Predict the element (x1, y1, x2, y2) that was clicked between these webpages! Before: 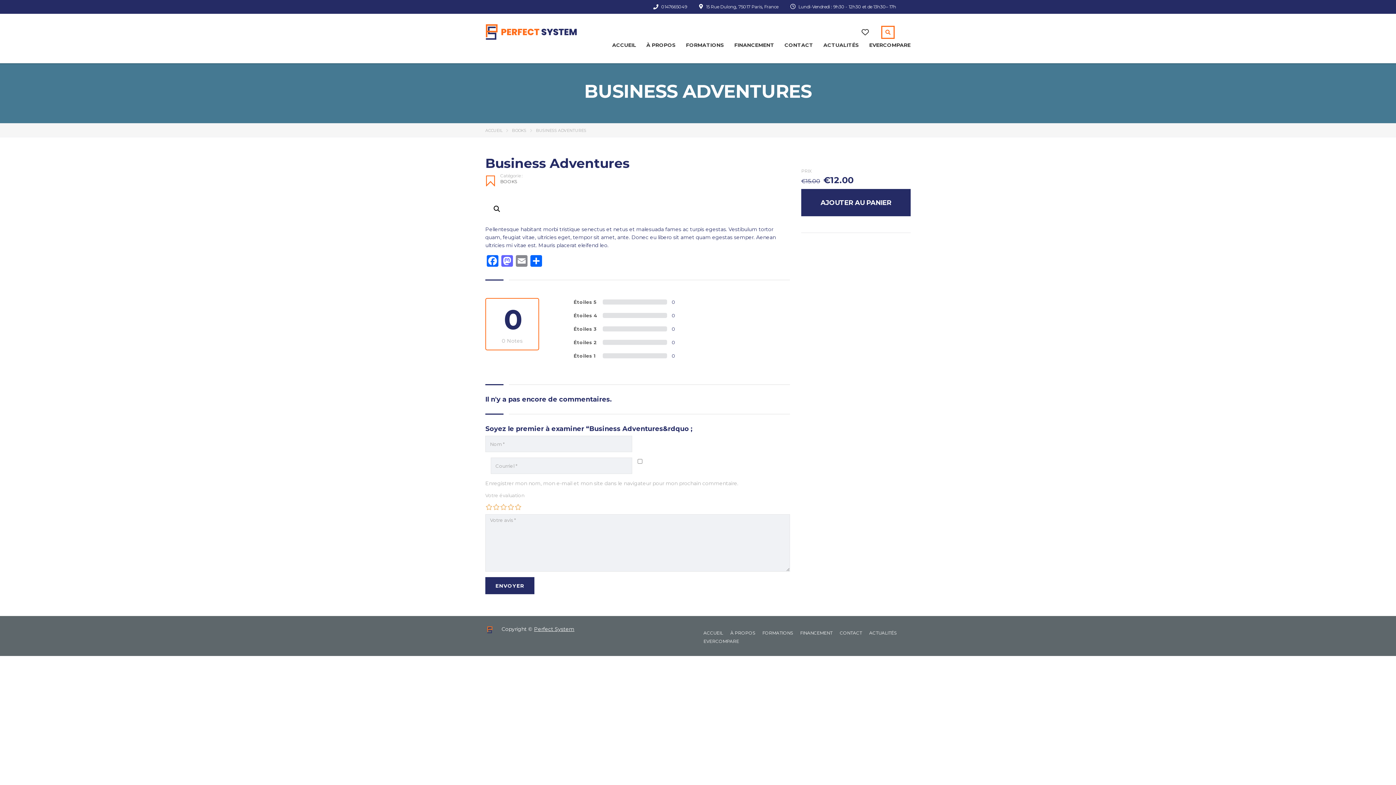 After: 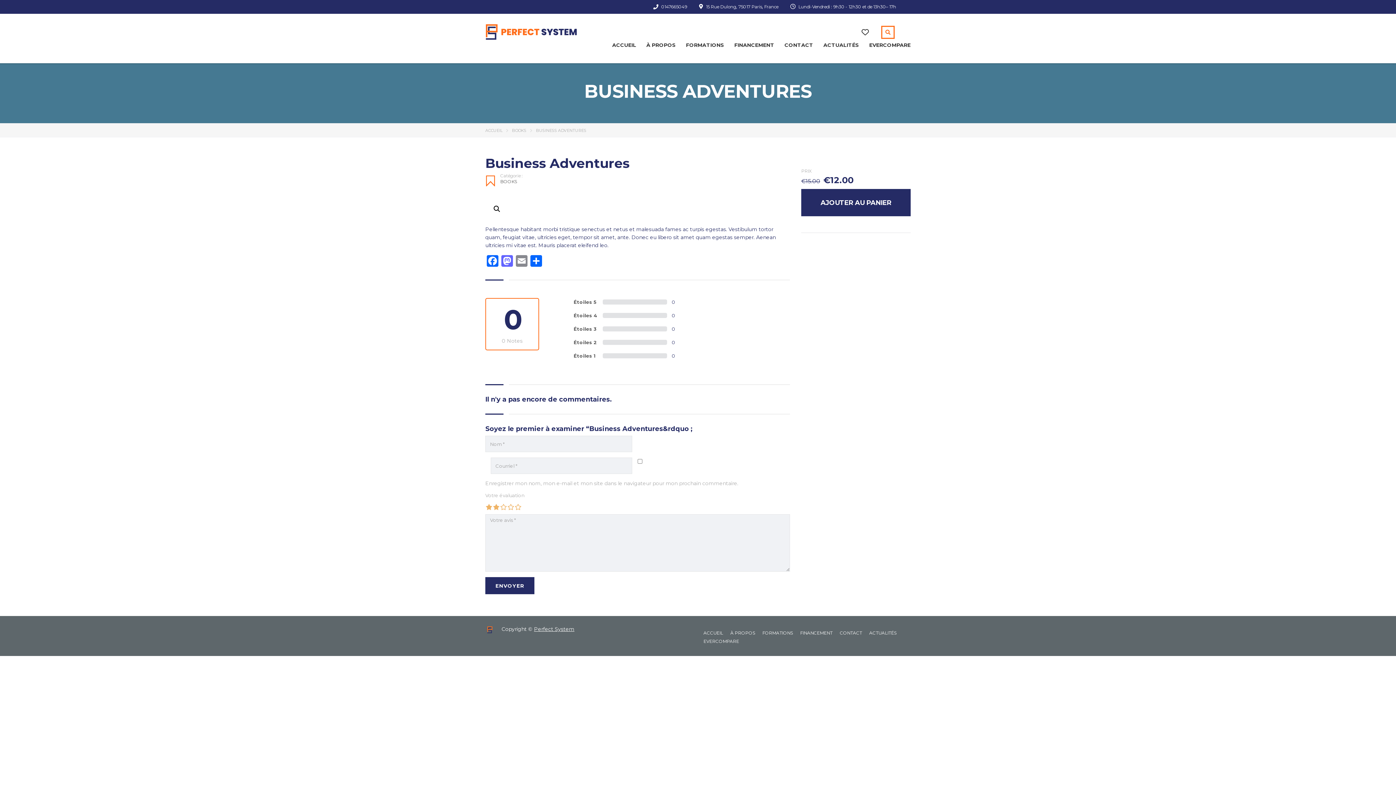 Action: label: 2 étoiles sur 5 bbox: (492, 503, 500, 510)